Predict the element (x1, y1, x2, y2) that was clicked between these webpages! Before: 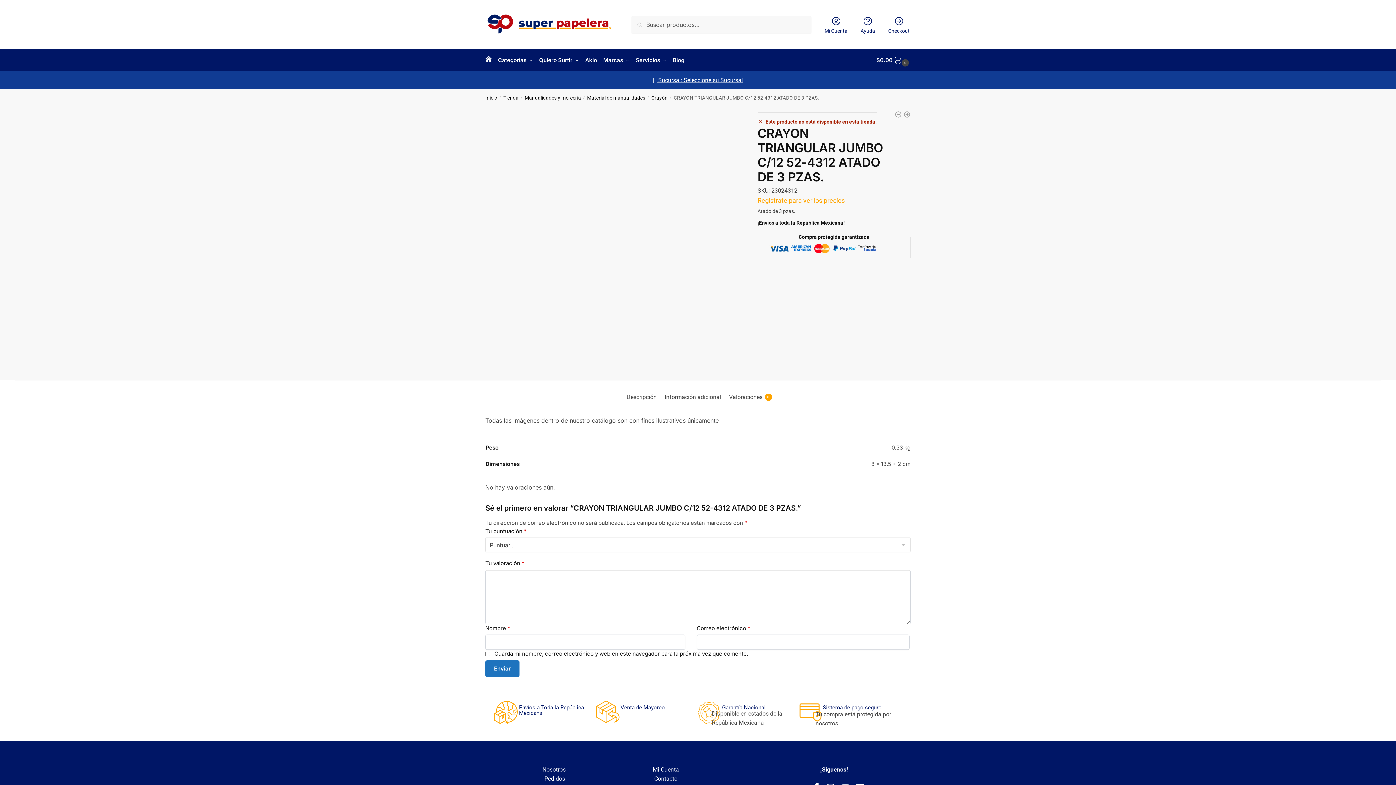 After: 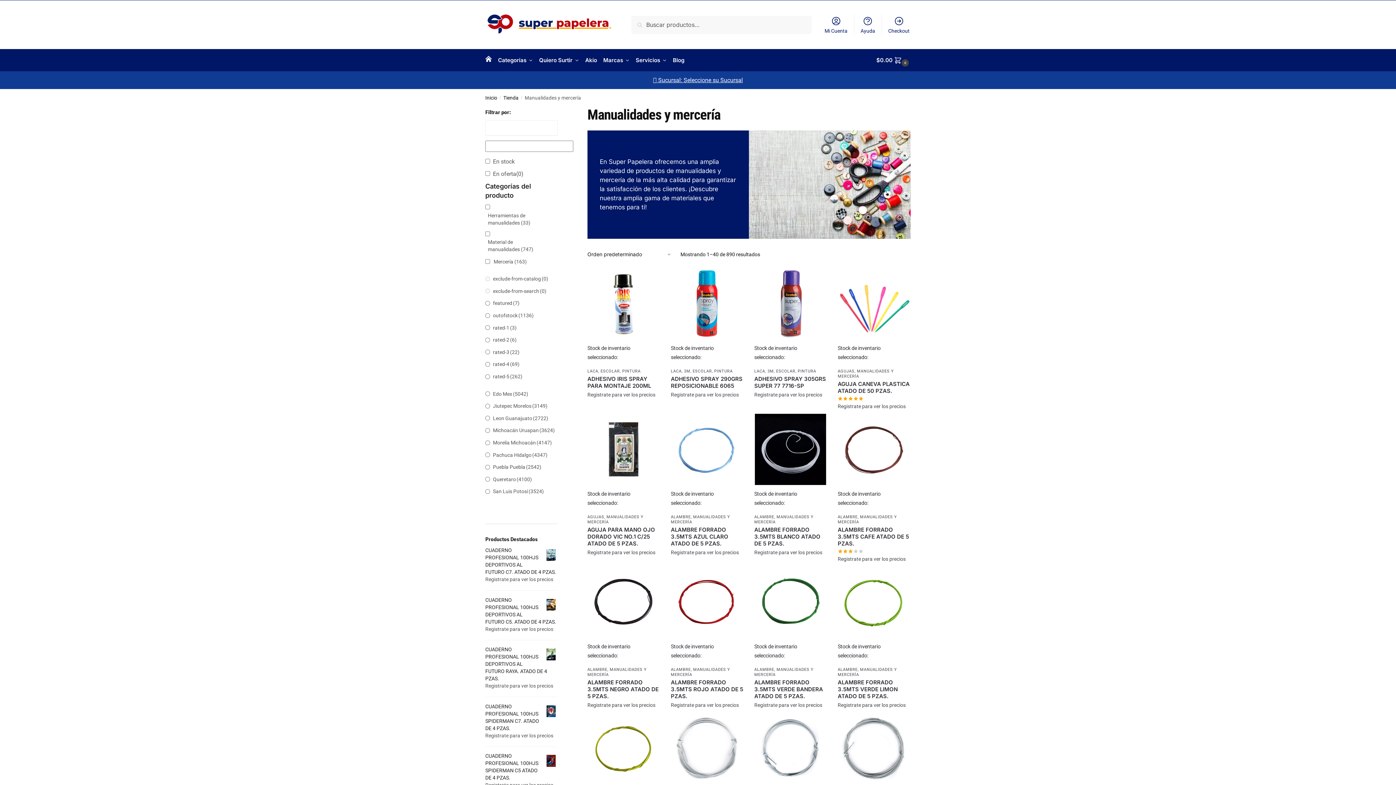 Action: bbox: (524, 94, 581, 100) label: Manualidades y mercería